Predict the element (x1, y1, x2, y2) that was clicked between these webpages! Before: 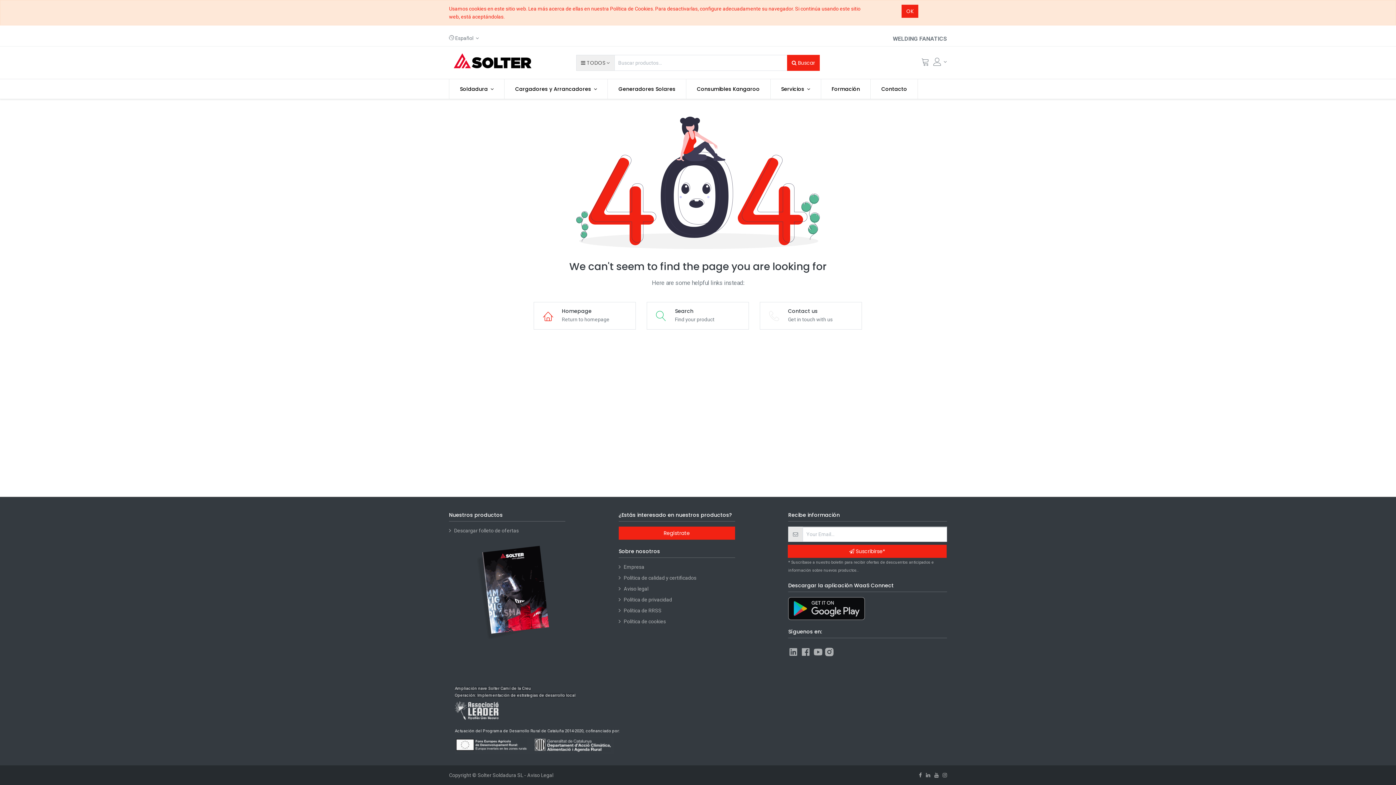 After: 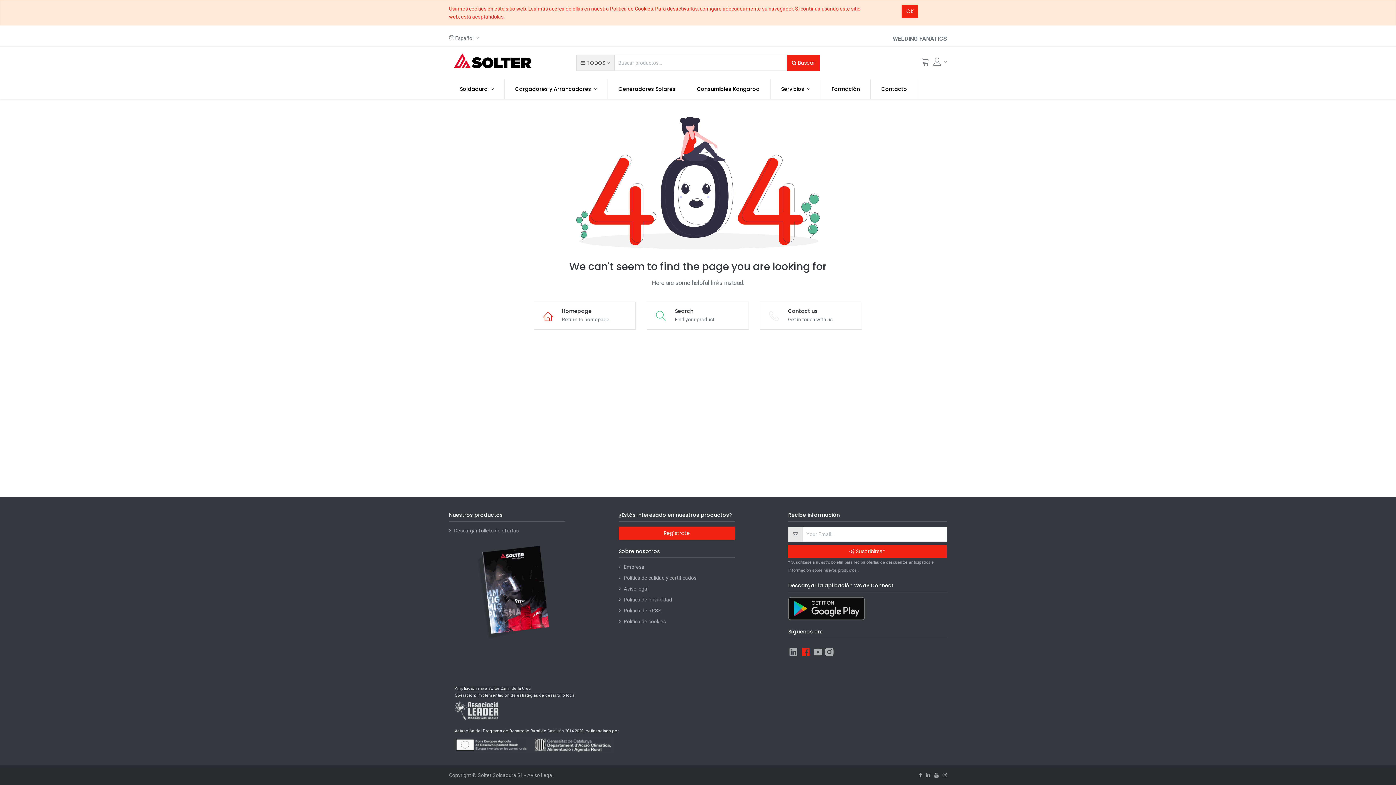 Action: label:    bbox: (799, 652, 812, 658)